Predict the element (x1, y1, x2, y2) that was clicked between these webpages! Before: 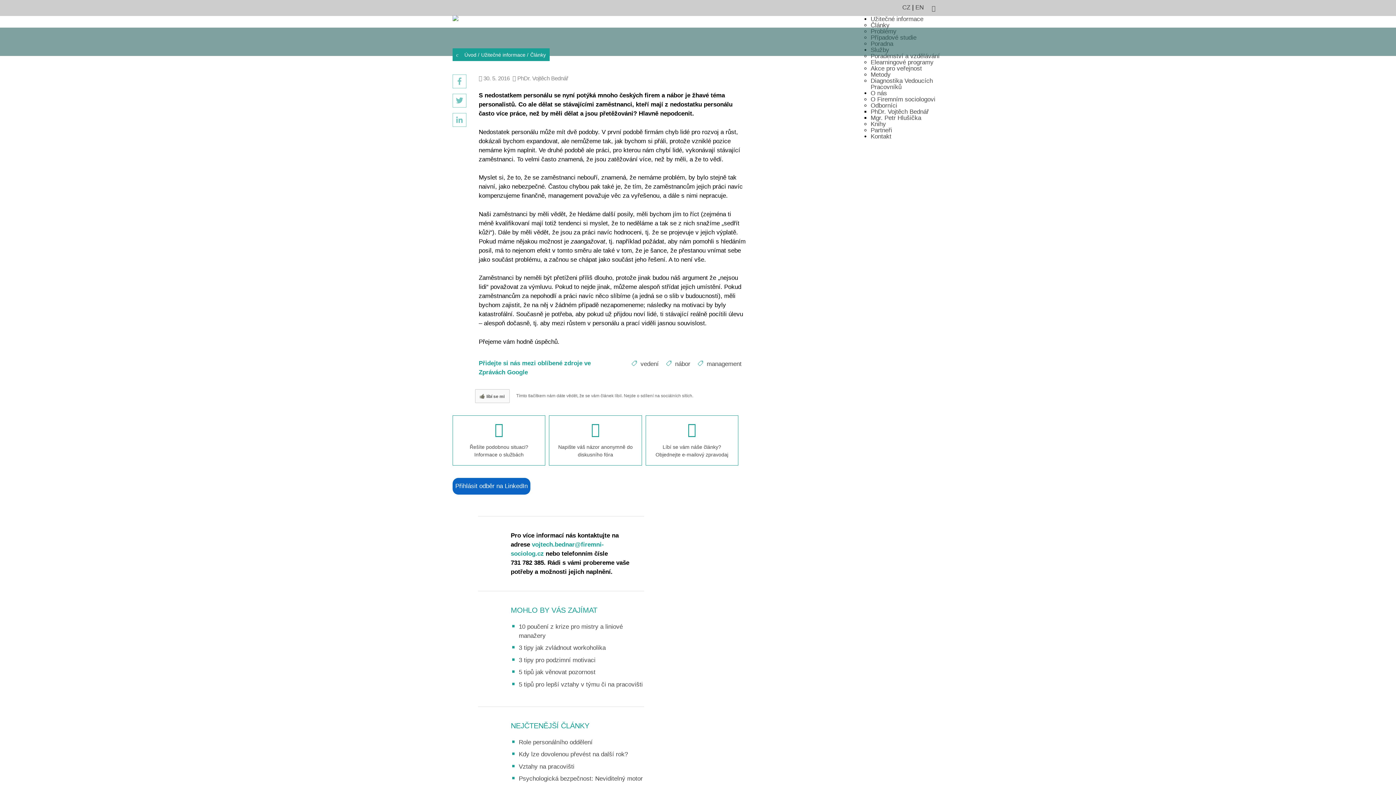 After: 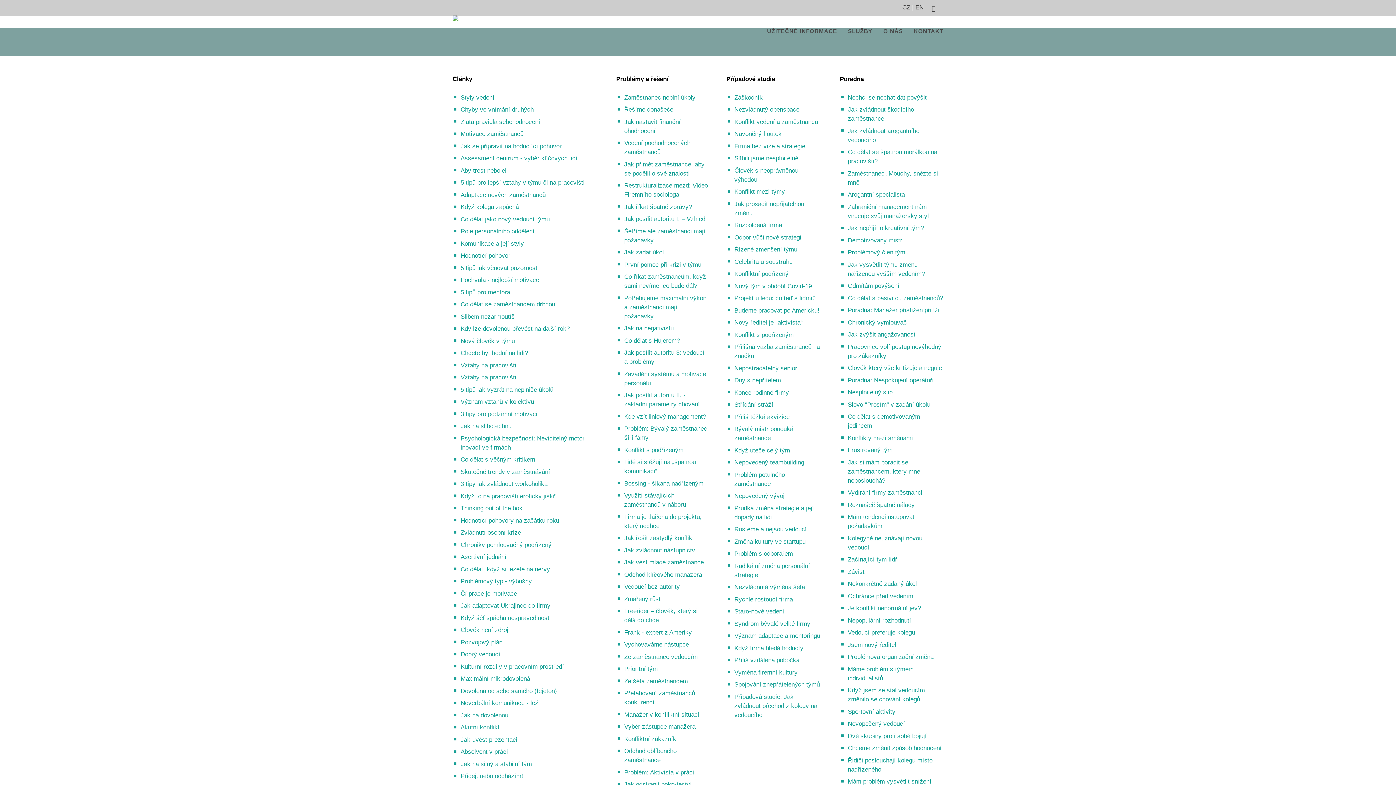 Action: label: Užitečné informace bbox: (870, 15, 923, 22)